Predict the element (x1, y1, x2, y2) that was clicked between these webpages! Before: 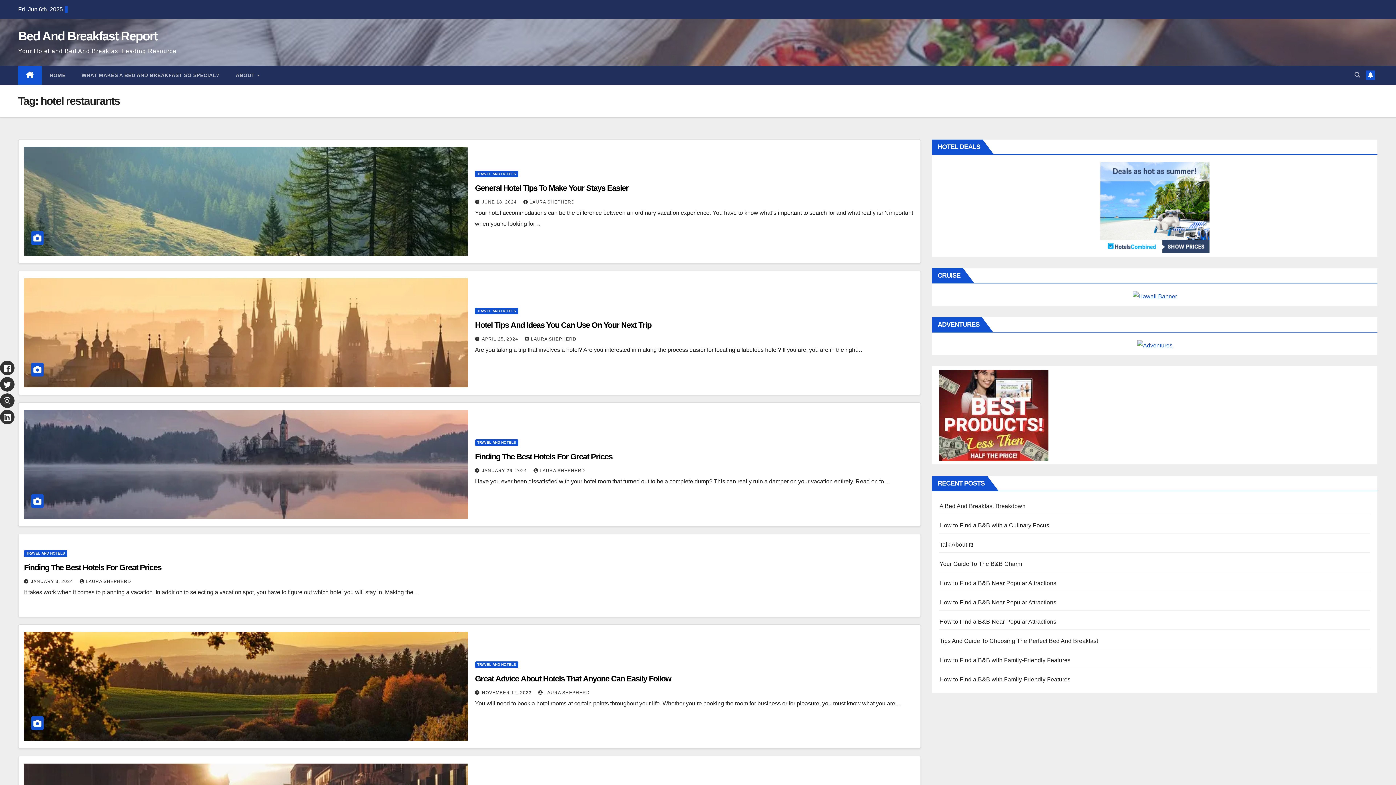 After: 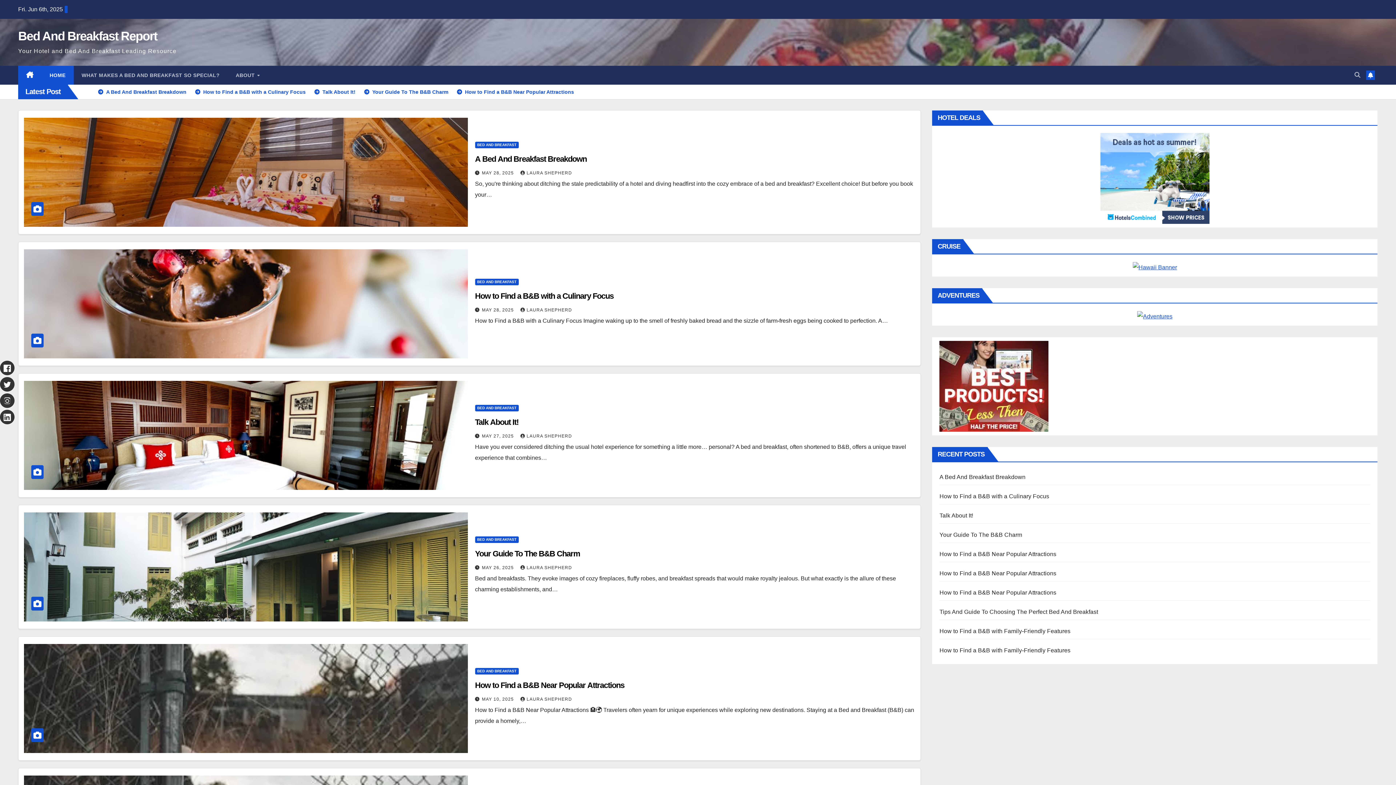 Action: bbox: (30, 579, 74, 584) label: JANUARY 3, 2024 